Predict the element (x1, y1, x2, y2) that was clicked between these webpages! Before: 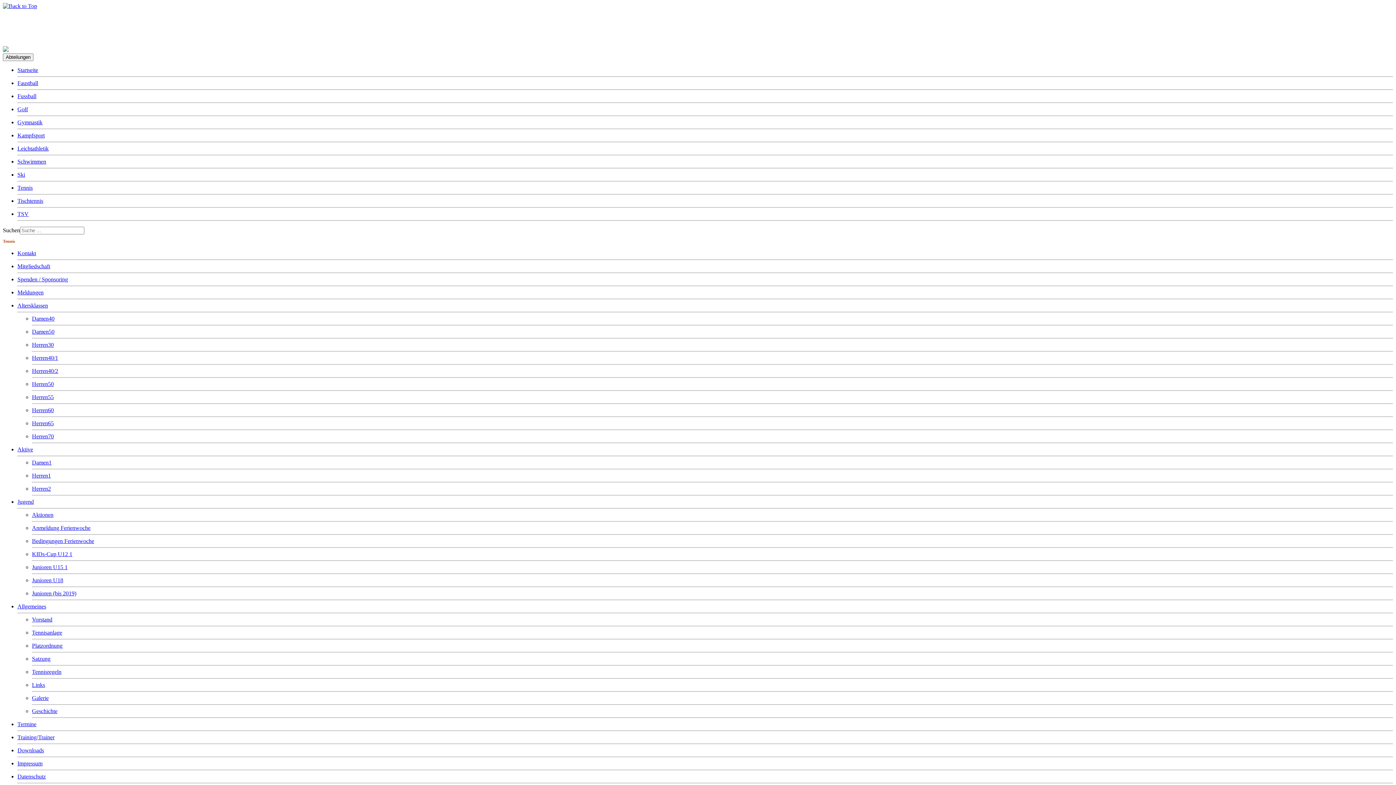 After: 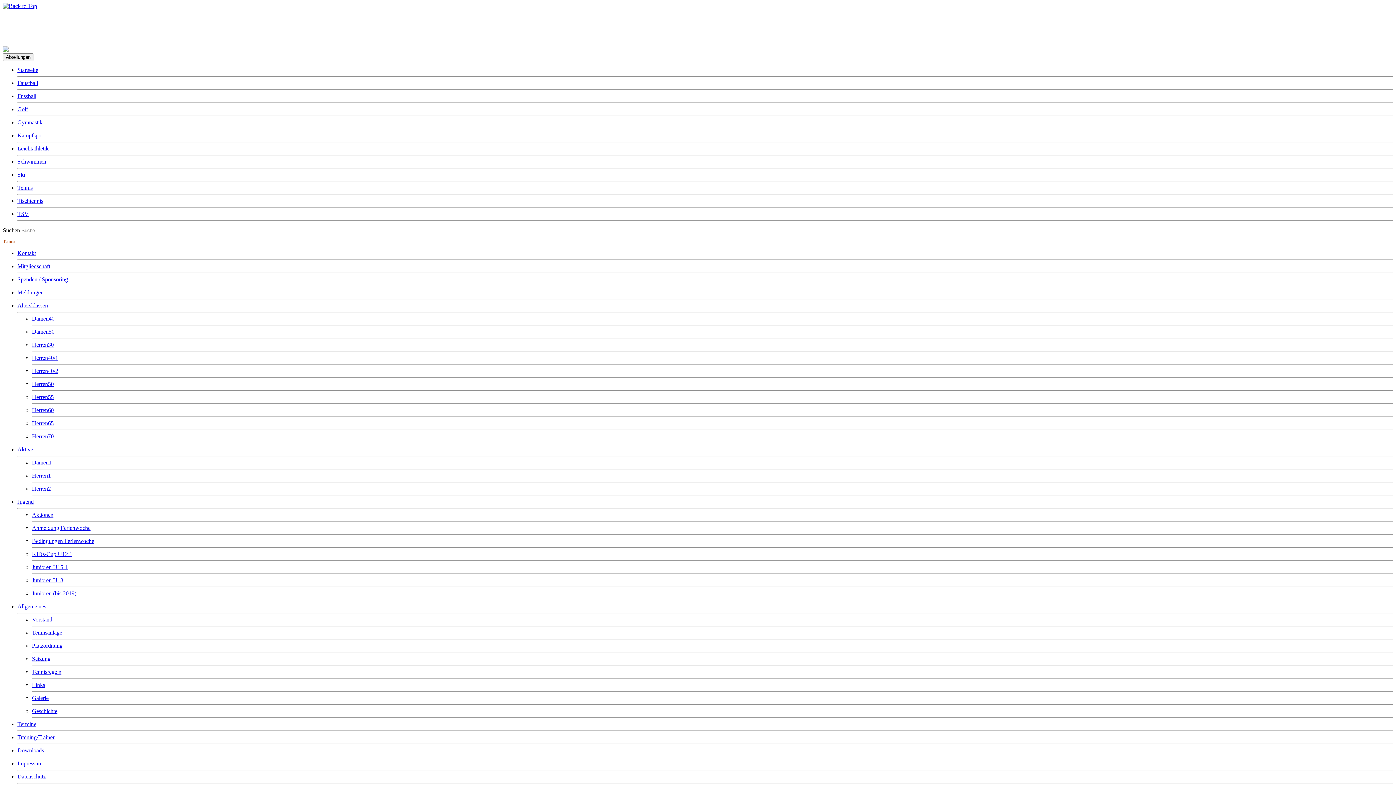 Action: label: Allgemeines bbox: (17, 603, 46, 609)